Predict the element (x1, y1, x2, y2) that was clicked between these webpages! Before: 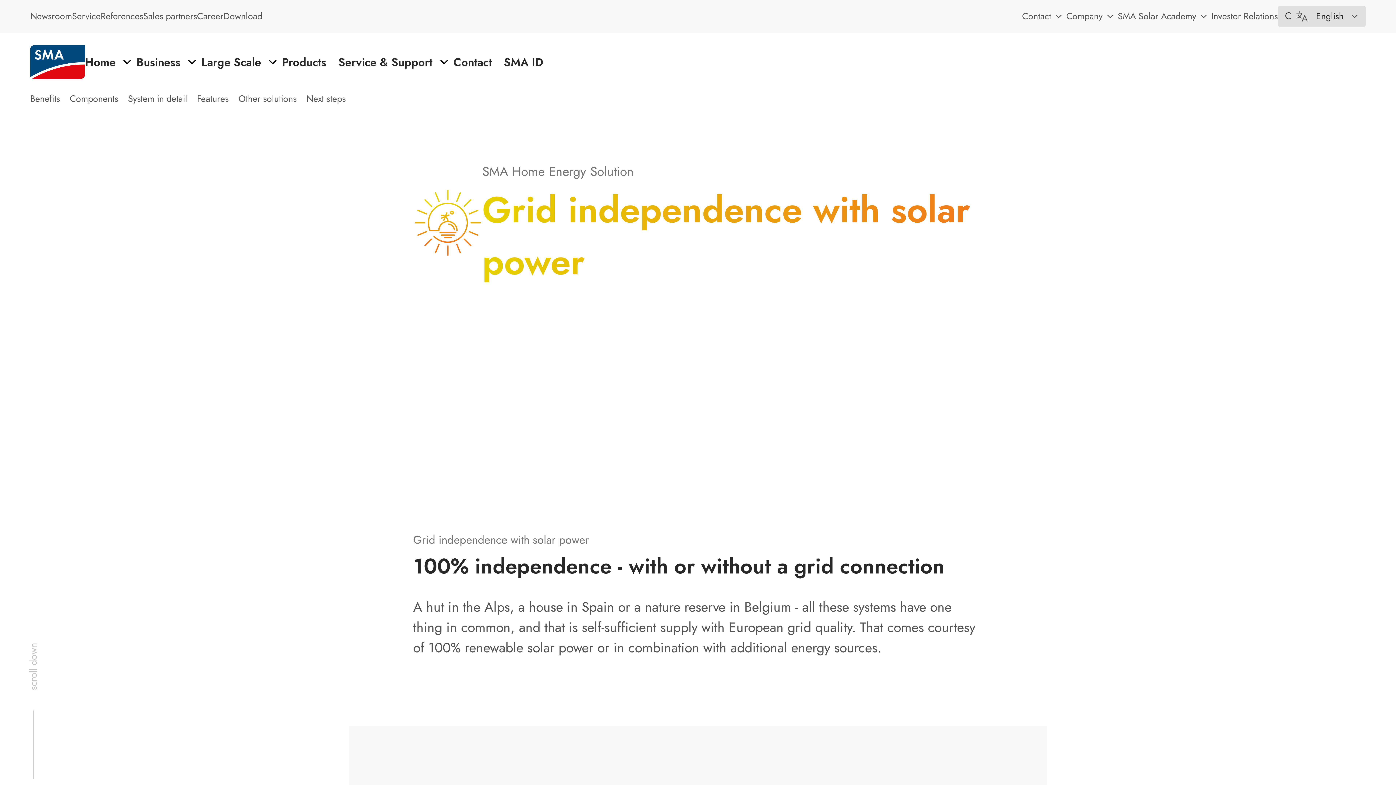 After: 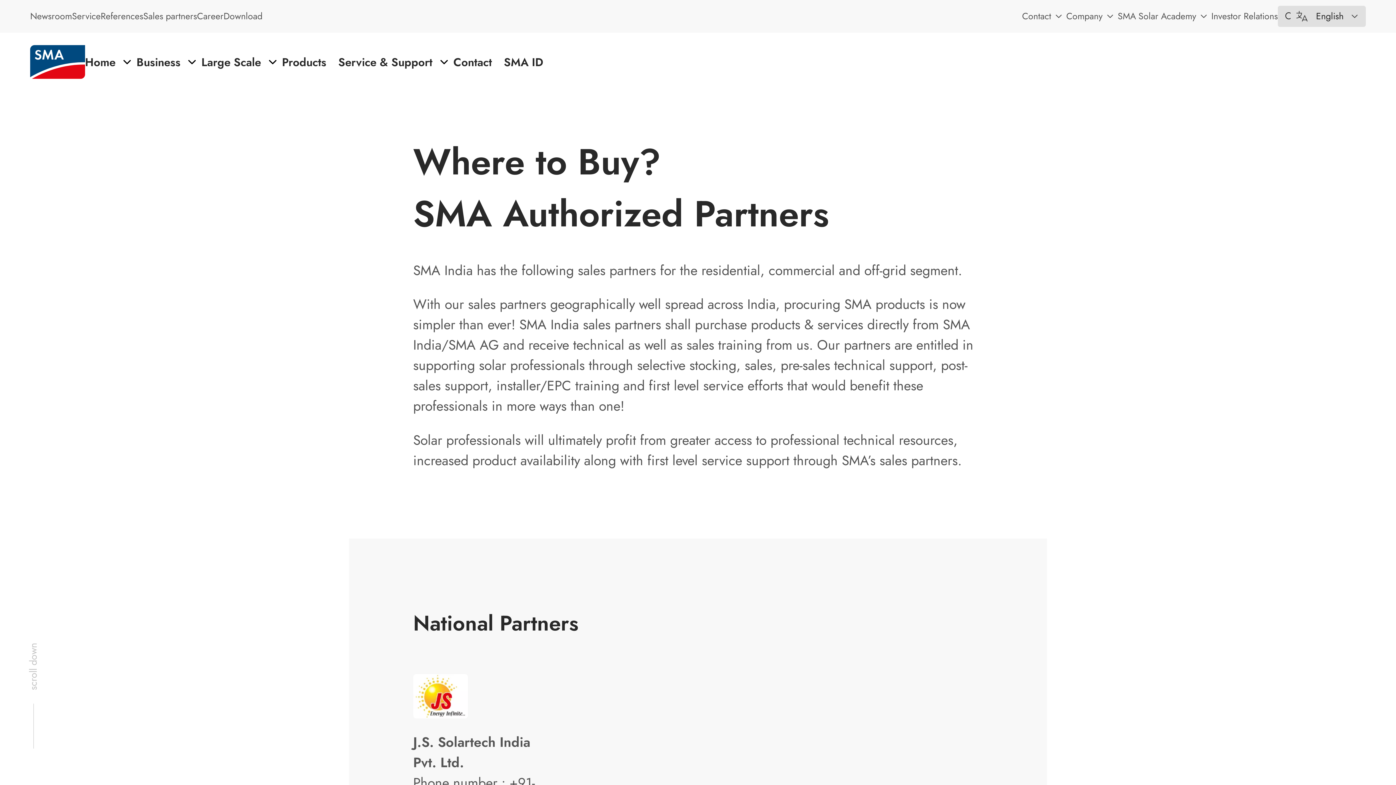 Action: bbox: (143, 8, 197, 23) label: Sales partners